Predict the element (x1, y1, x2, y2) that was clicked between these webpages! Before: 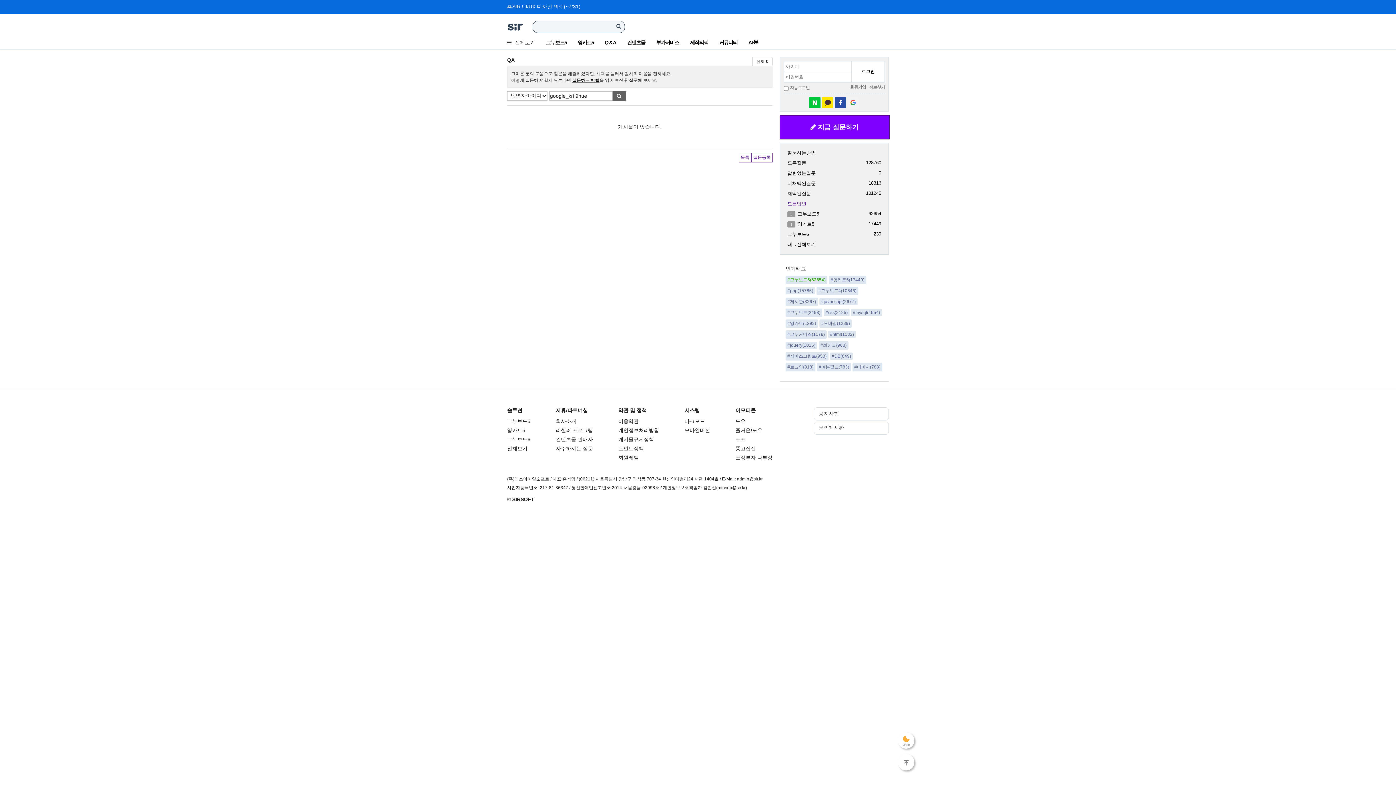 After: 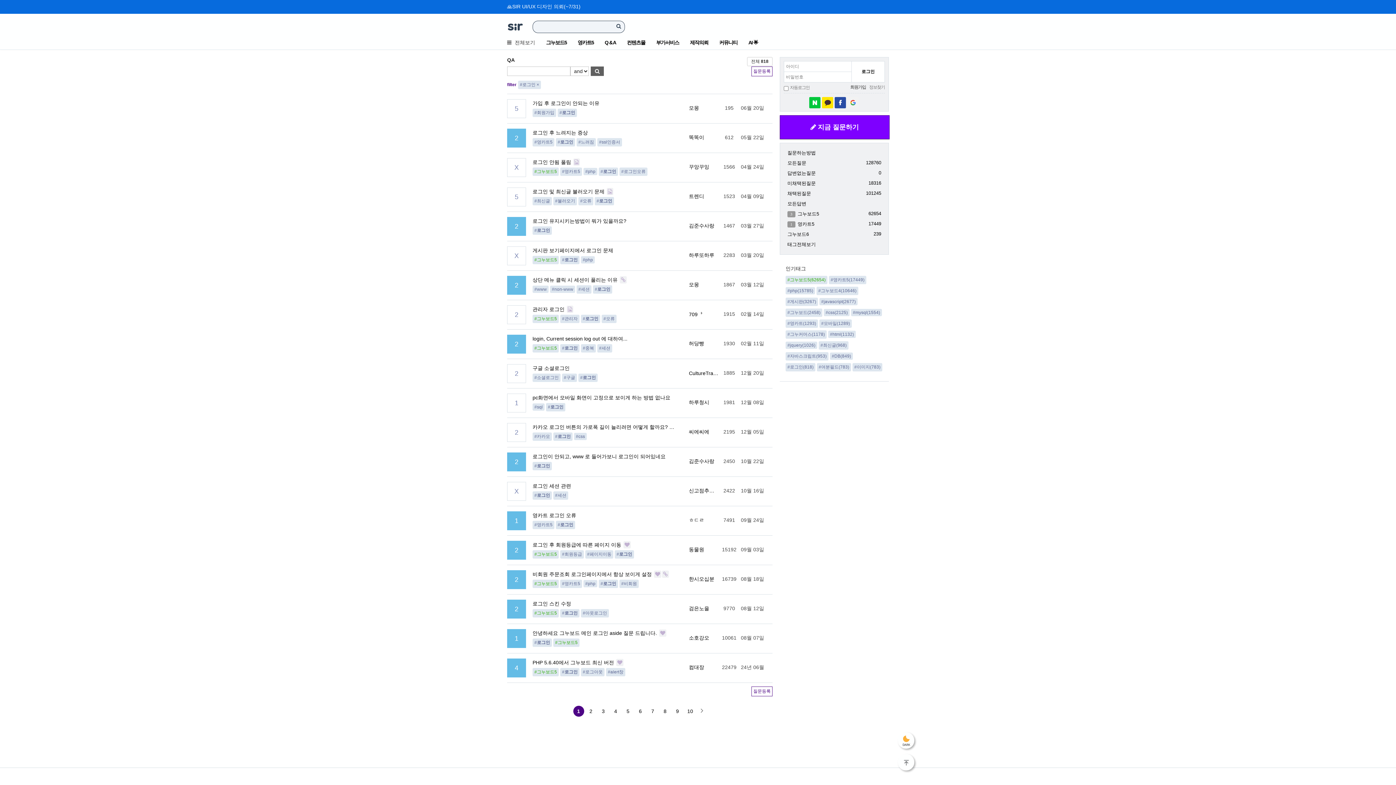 Action: label: #로그인(818) bbox: (785, 363, 815, 371)